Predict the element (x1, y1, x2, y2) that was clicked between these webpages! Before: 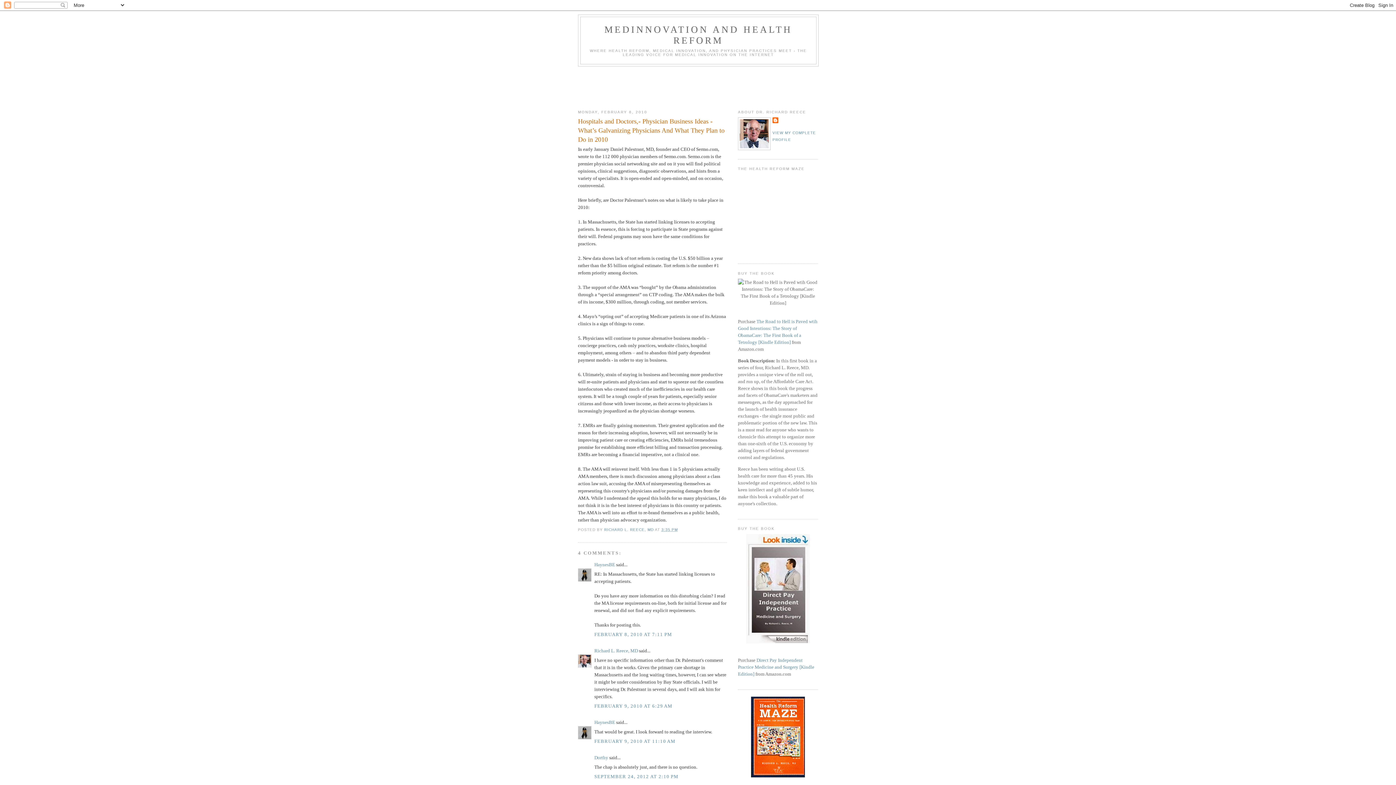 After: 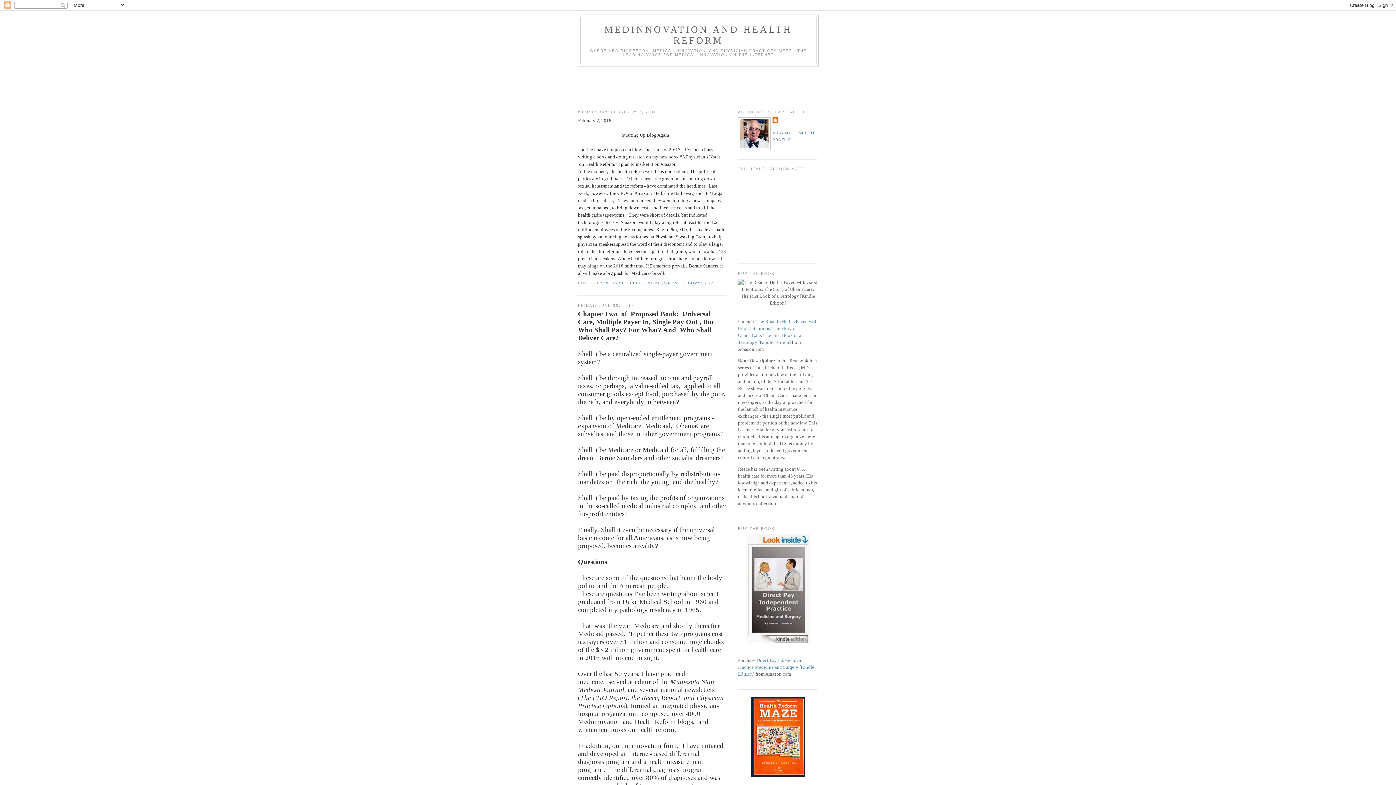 Action: label: MEDINNOVATION AND HEALTH REFORM bbox: (604, 24, 792, 45)